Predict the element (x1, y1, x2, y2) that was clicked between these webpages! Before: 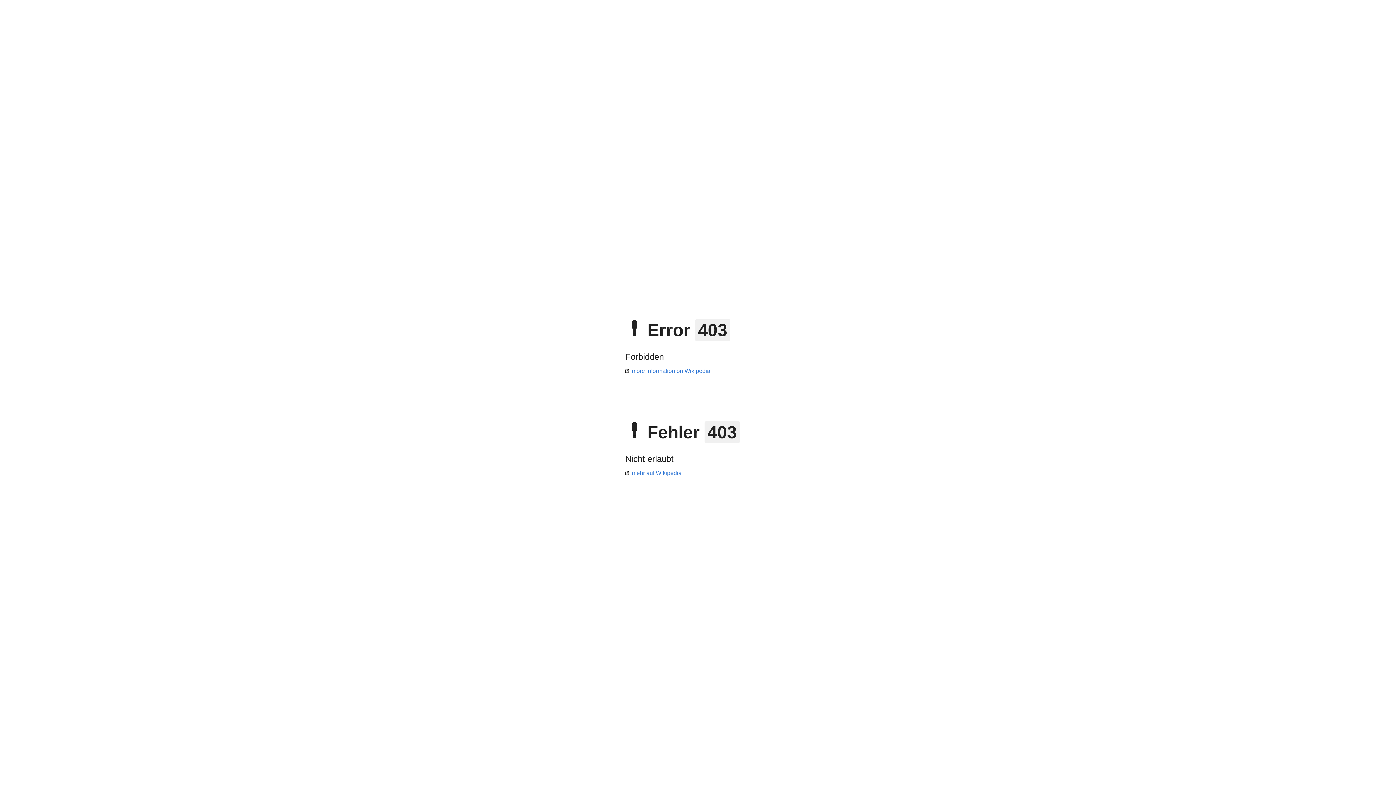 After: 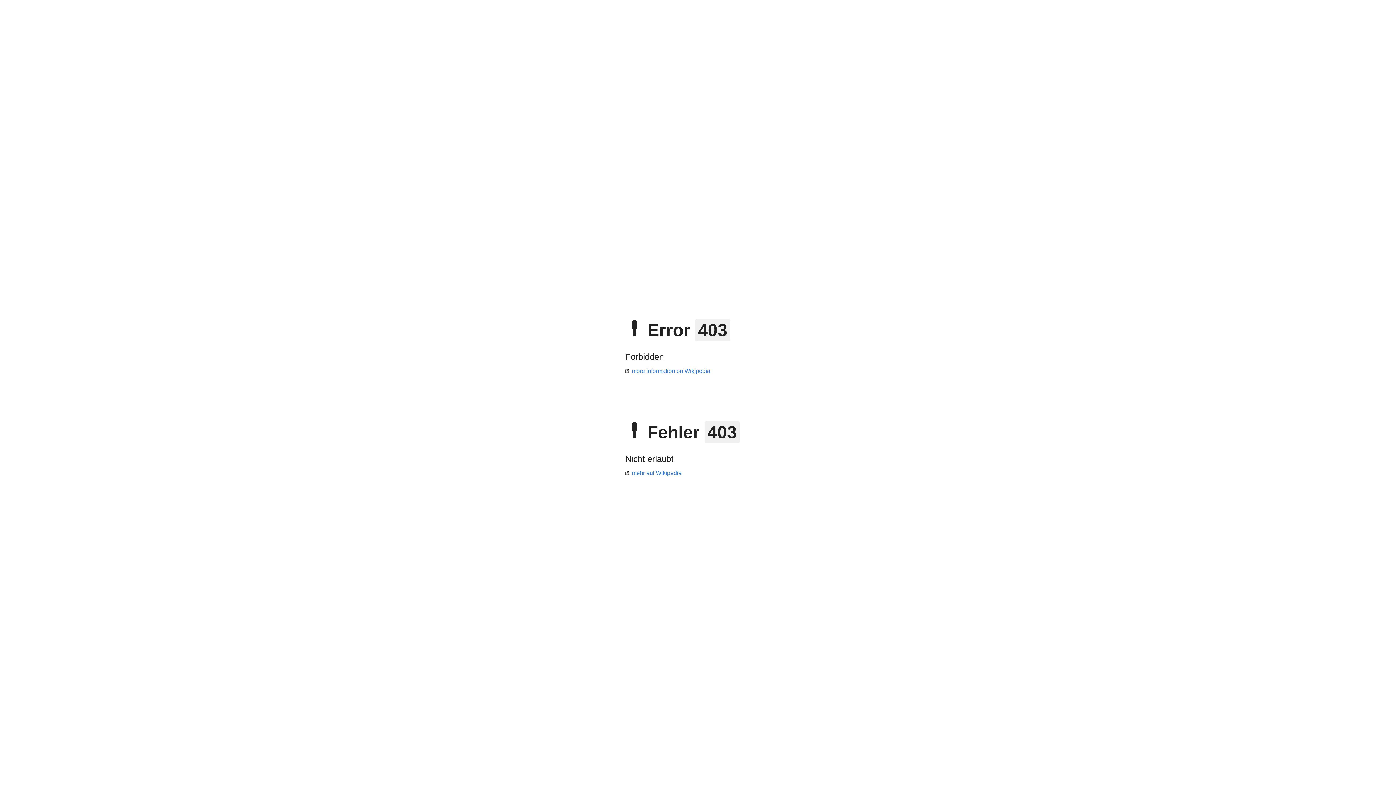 Action: label: mehr auf Wikipedia bbox: (625, 470, 681, 476)